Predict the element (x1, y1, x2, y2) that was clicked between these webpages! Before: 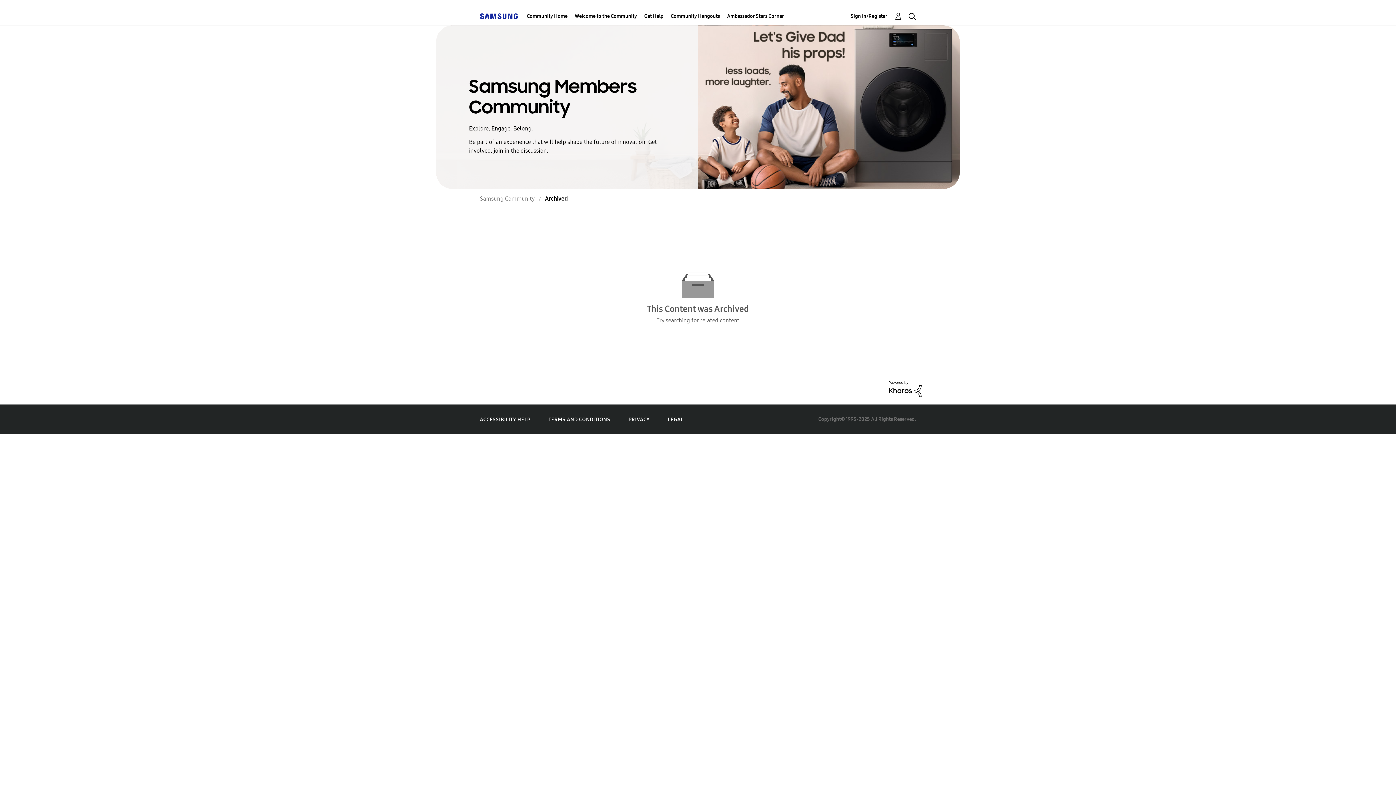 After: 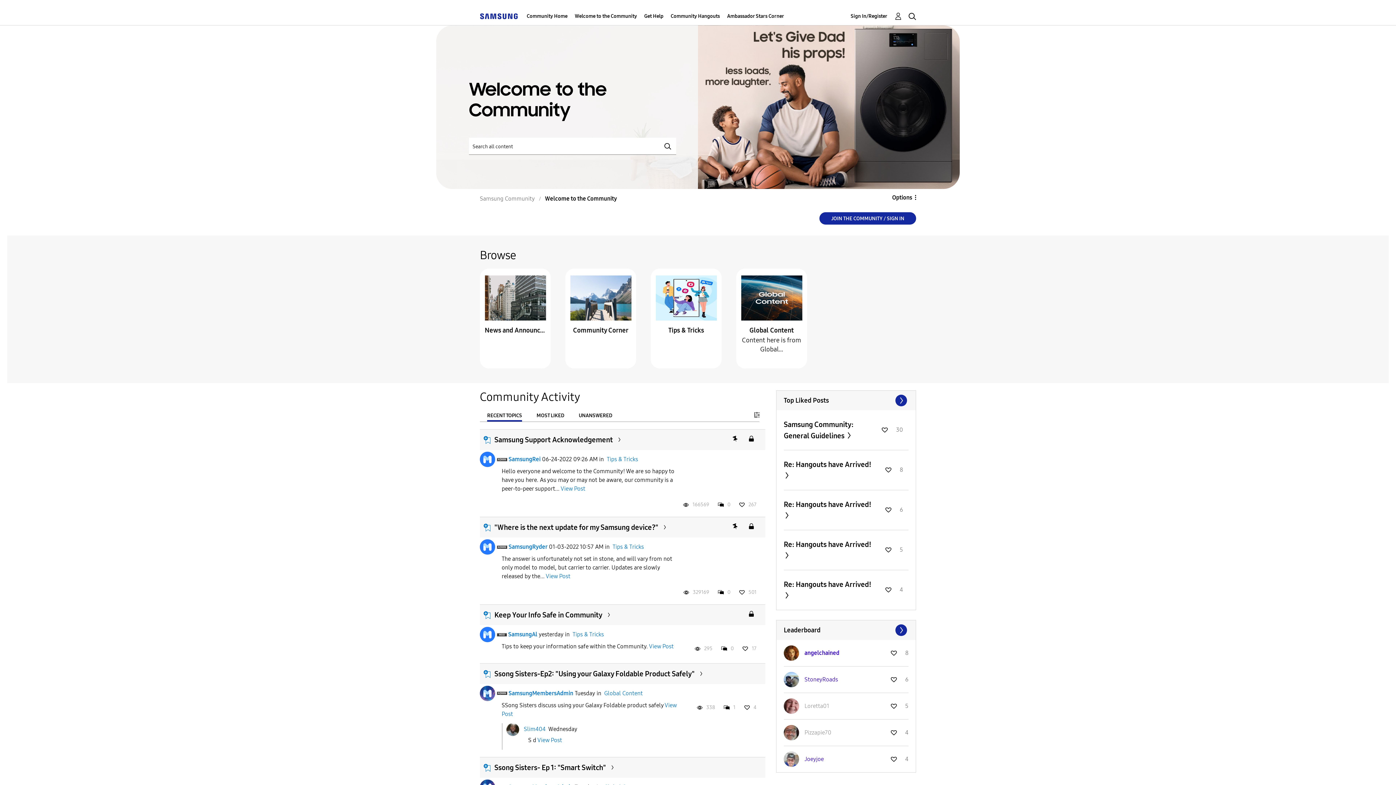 Action: bbox: (574, 7, 637, 25) label: Welcome to the Community